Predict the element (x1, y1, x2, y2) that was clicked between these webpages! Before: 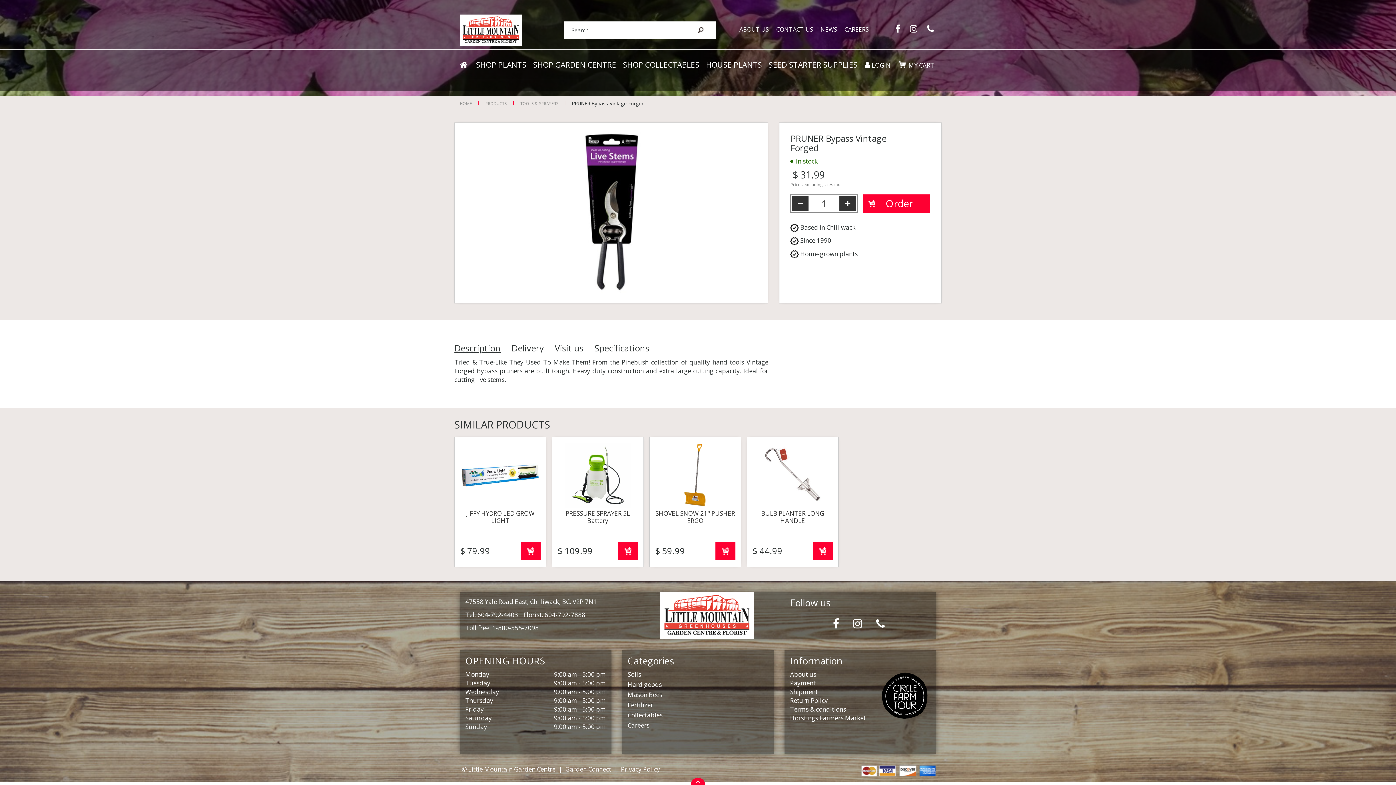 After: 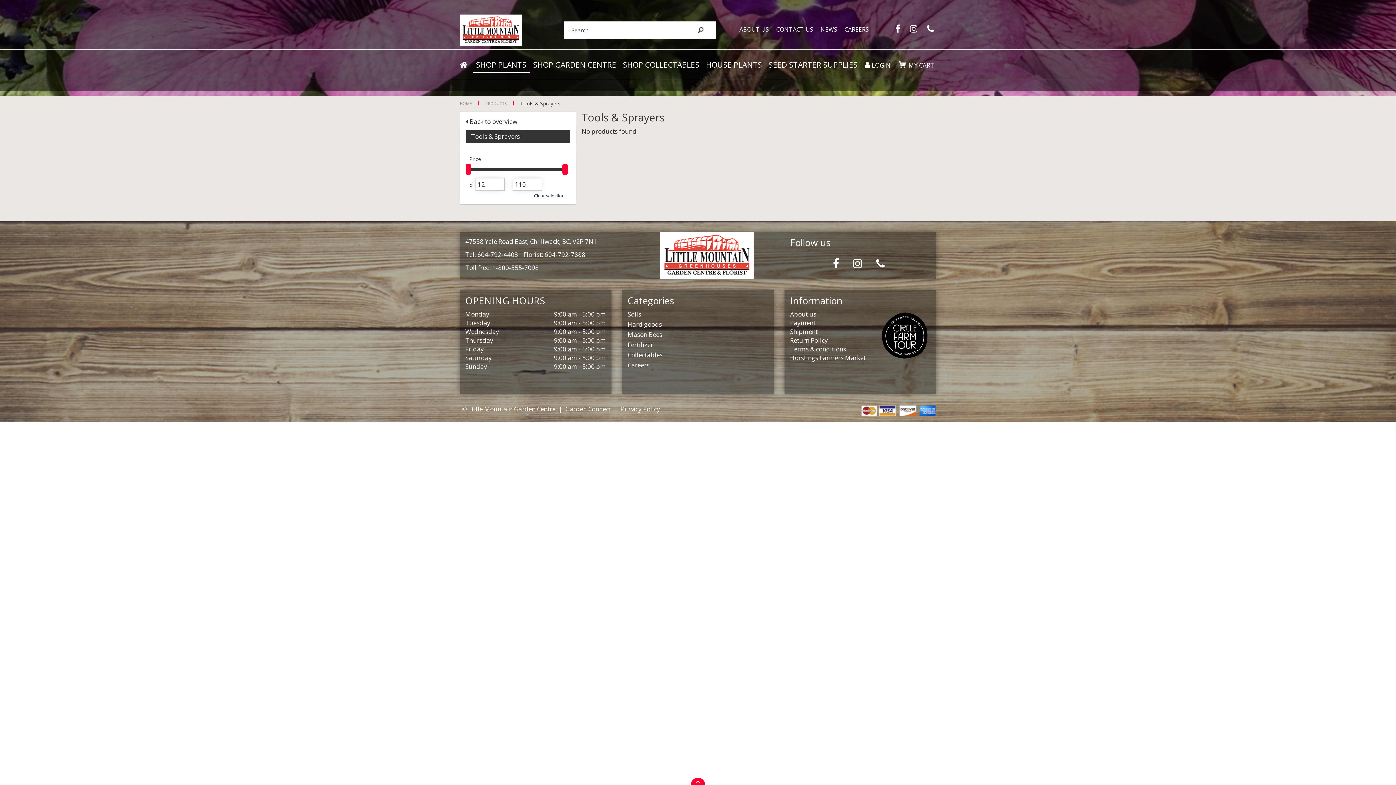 Action: label: TOOLS & SPRAYERS bbox: (520, 100, 558, 106)